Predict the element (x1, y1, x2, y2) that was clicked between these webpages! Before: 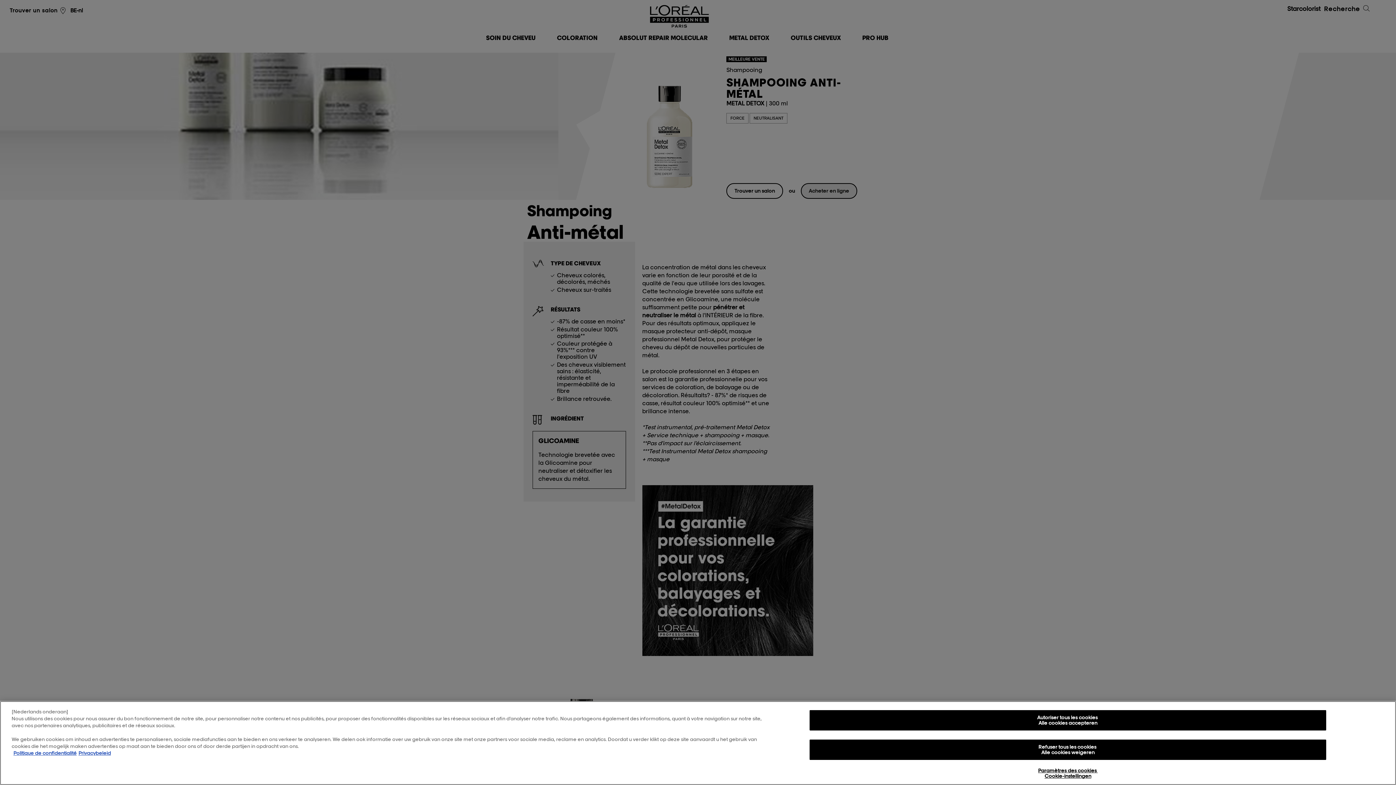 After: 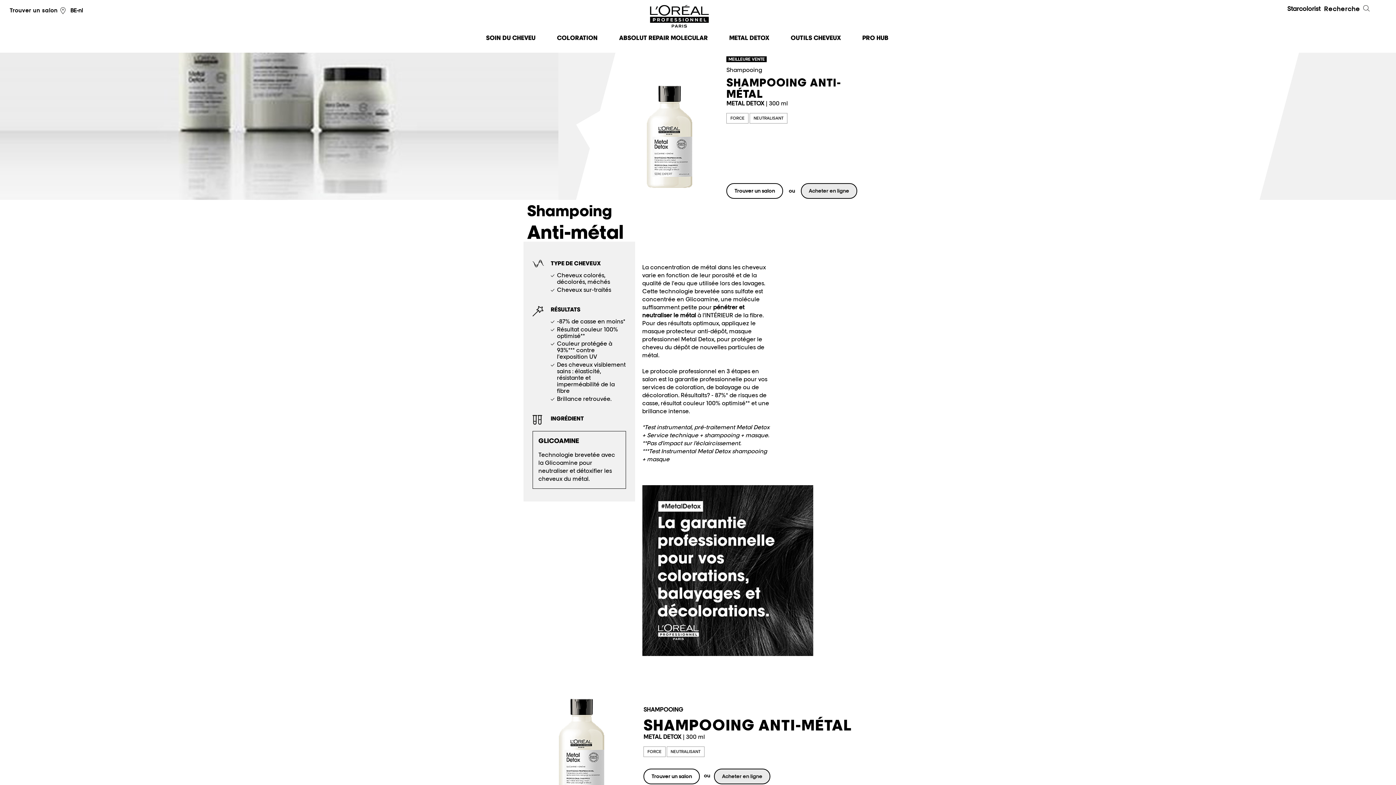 Action: bbox: (809, 710, 1326, 730) label: Autoriser tous les cookies
Alle cookies accepteren